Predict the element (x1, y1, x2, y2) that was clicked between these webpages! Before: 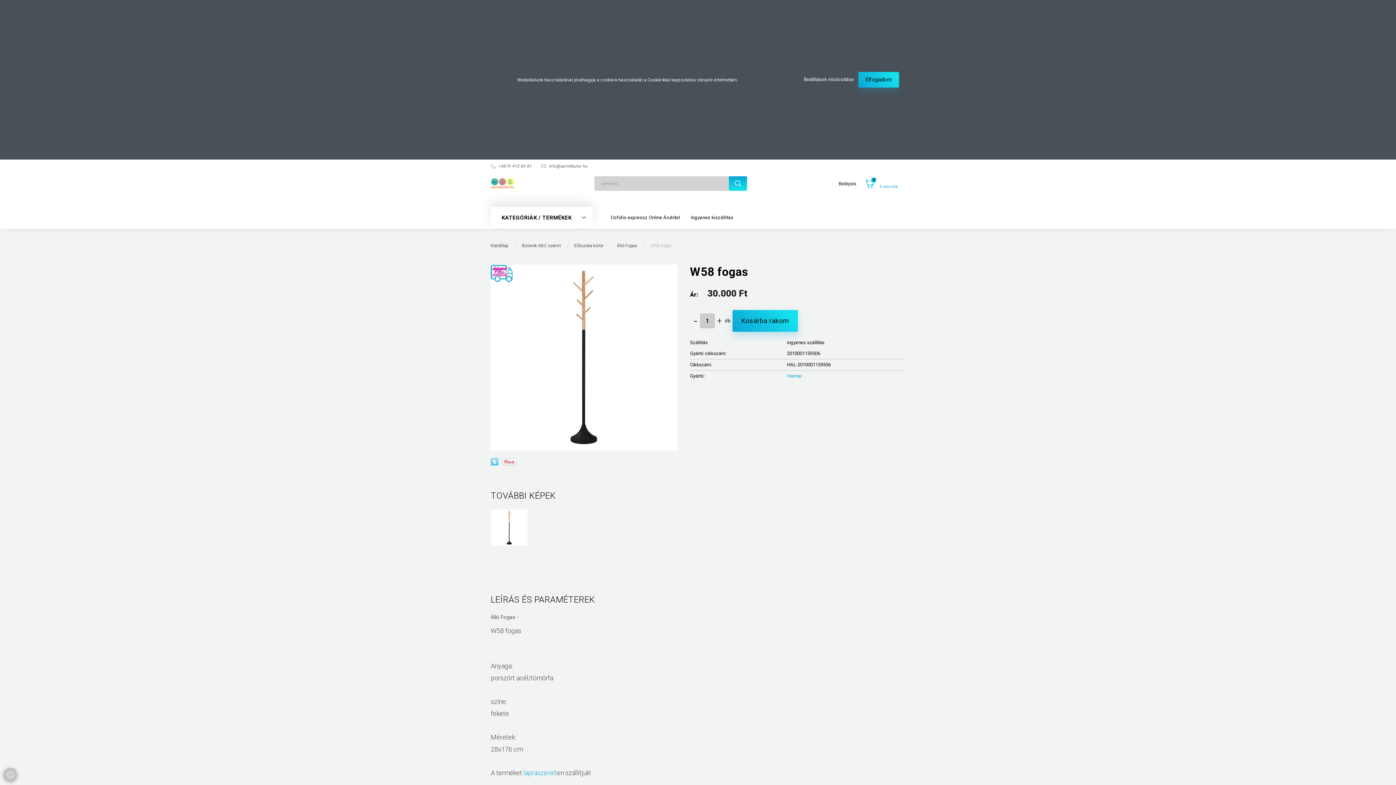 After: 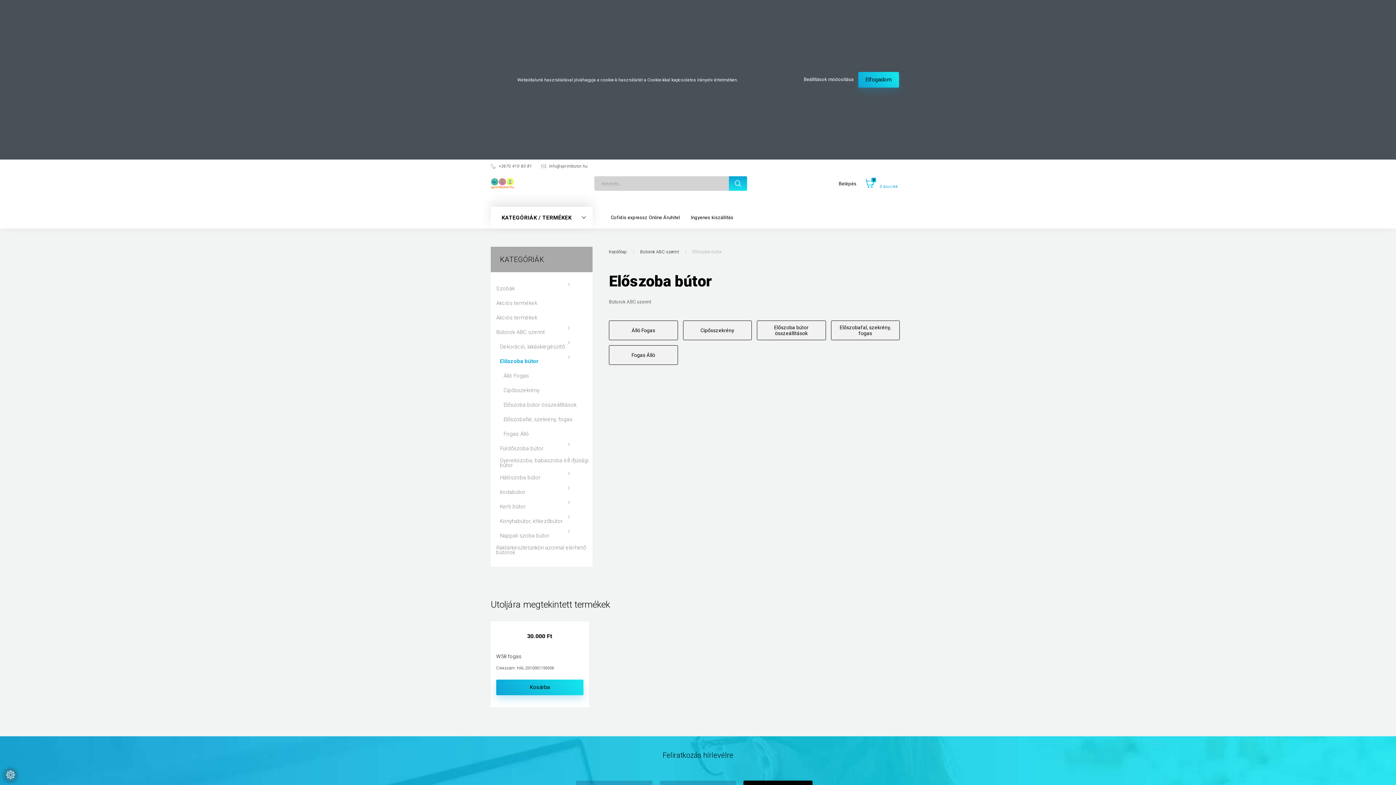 Action: label: Előszoba bútor  bbox: (574, 243, 604, 248)